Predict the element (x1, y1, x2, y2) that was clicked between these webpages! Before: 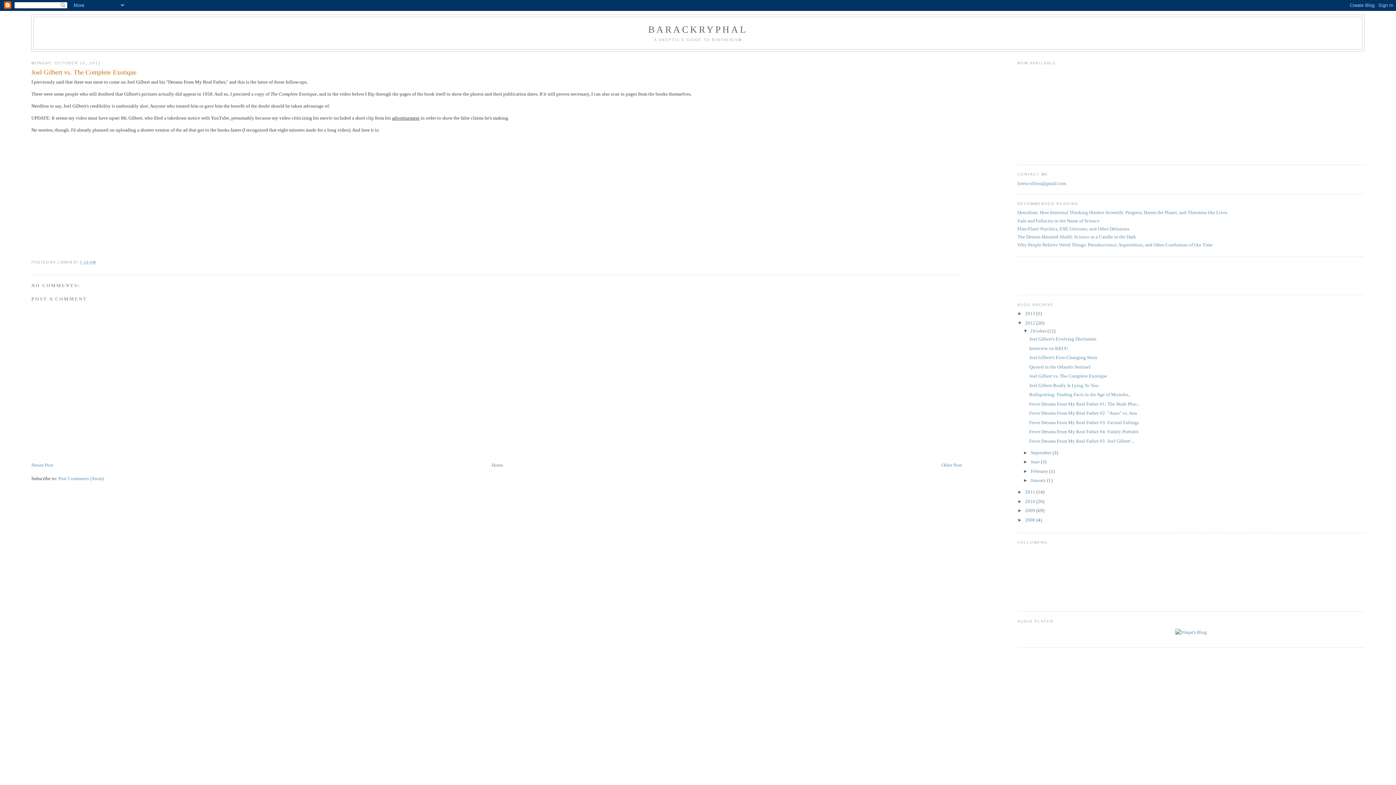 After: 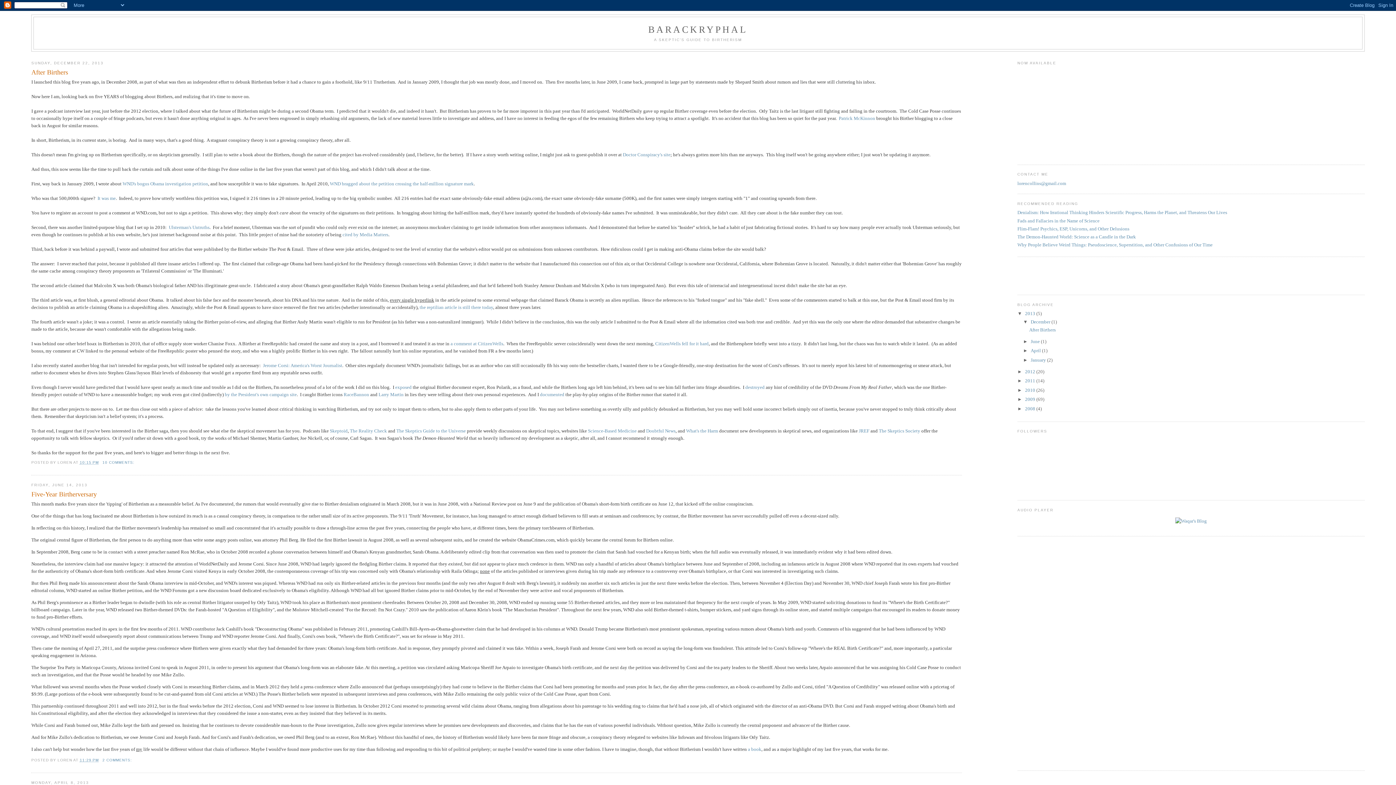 Action: bbox: (491, 462, 503, 468) label: Home